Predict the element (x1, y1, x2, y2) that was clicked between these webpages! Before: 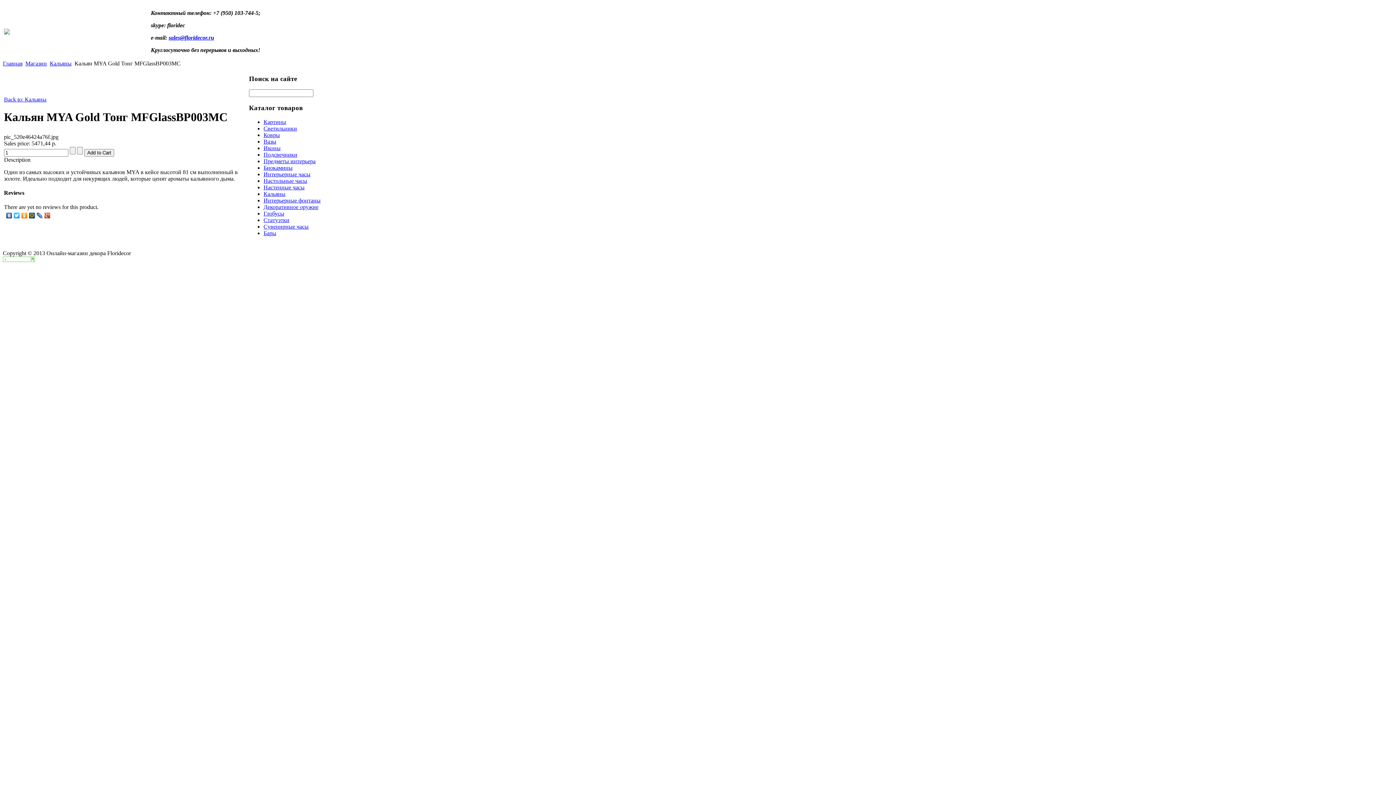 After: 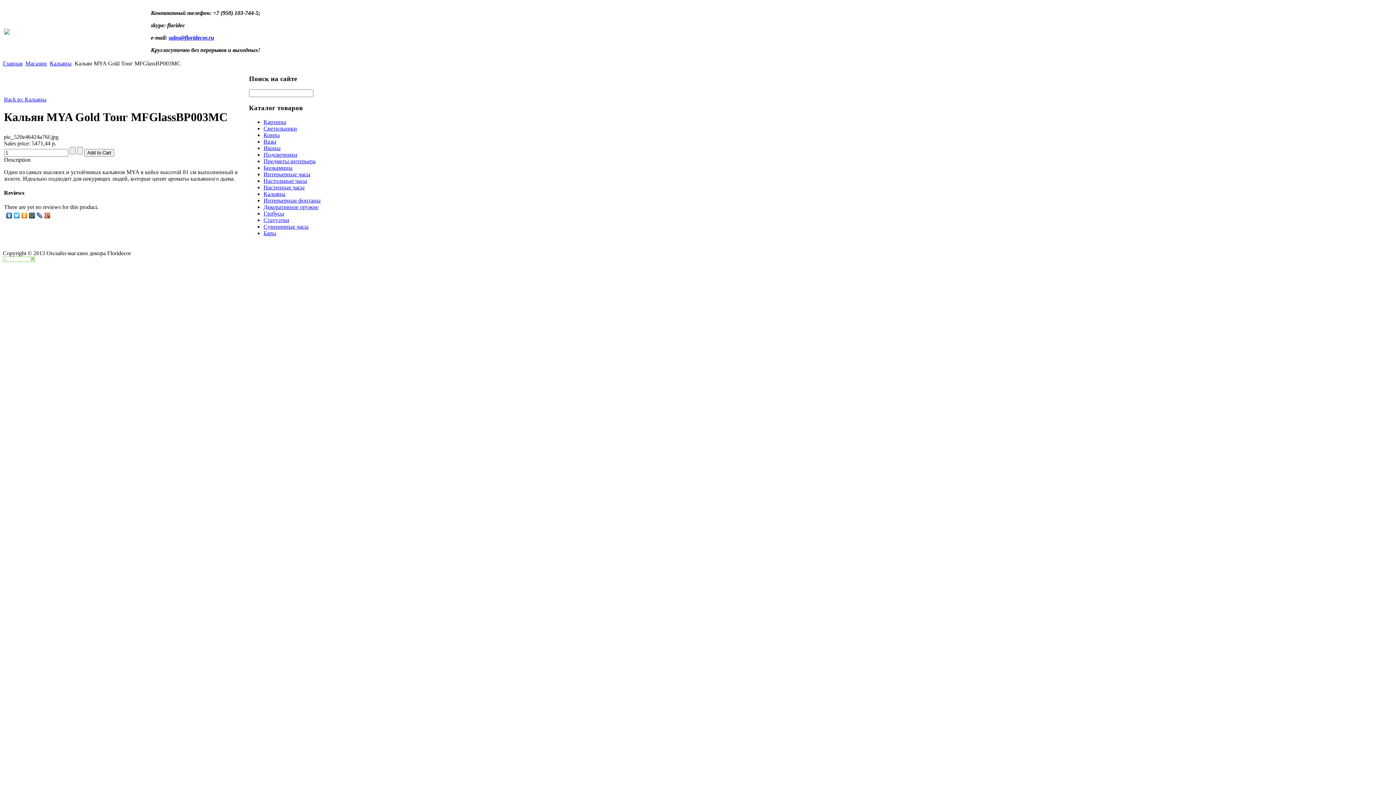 Action: bbox: (43, 211, 51, 220)